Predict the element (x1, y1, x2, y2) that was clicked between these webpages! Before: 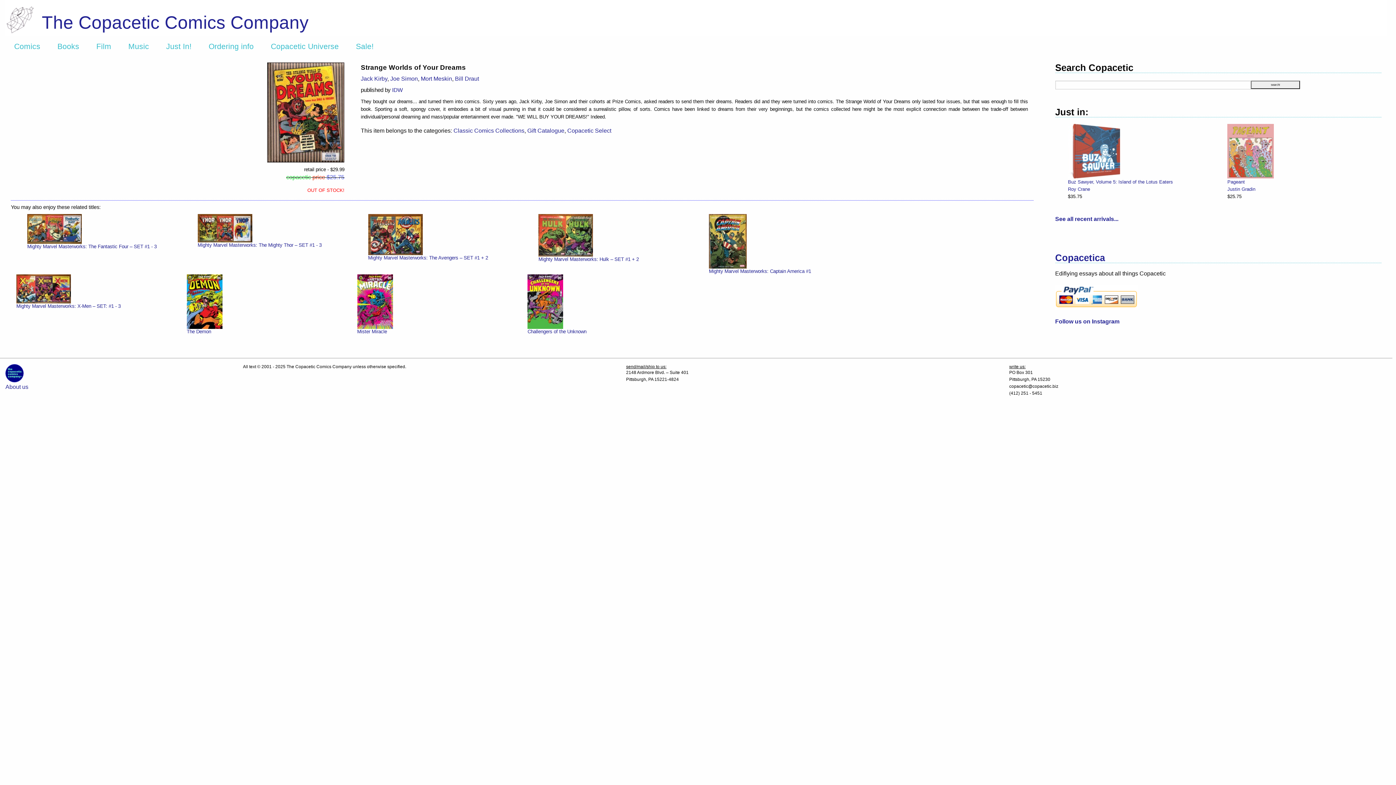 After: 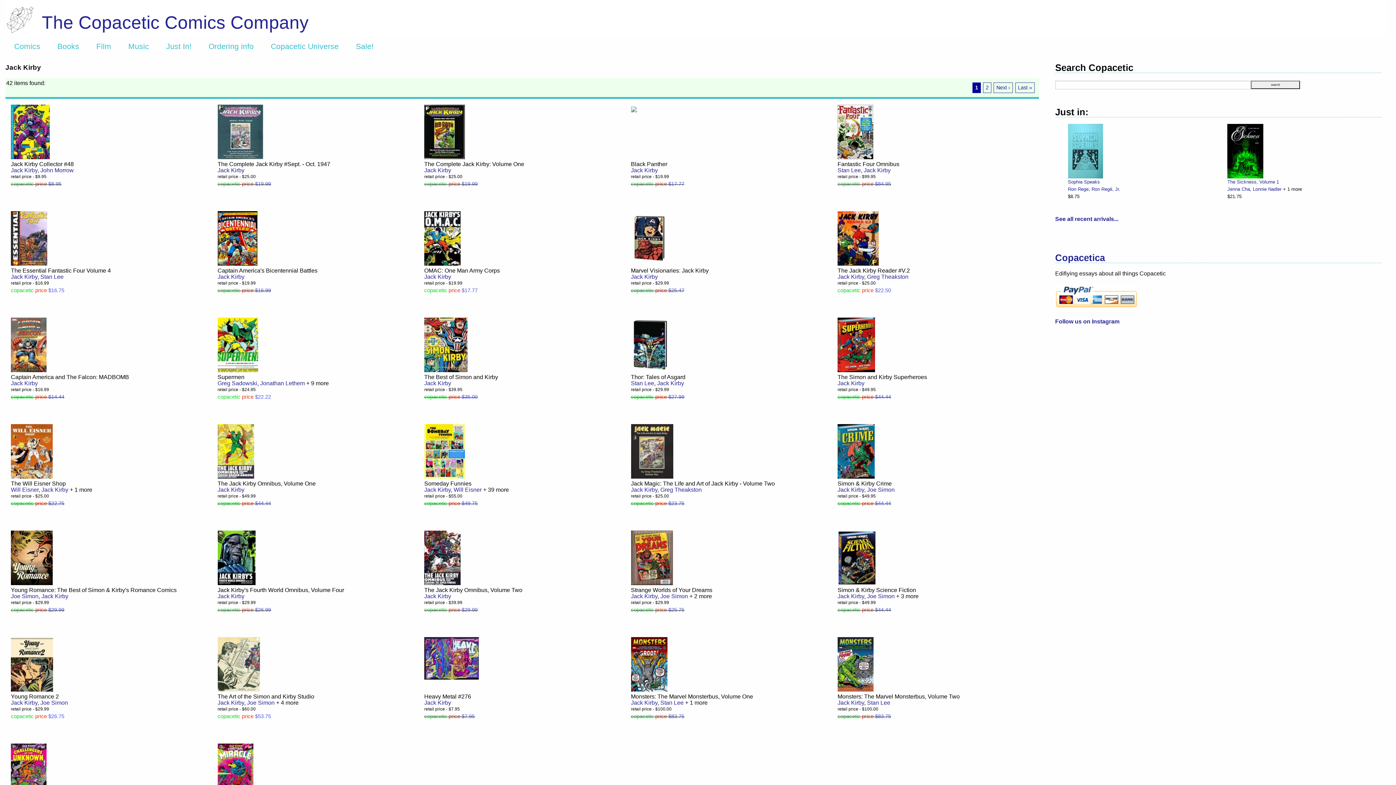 Action: label: Jack Kirby bbox: (360, 75, 387, 81)